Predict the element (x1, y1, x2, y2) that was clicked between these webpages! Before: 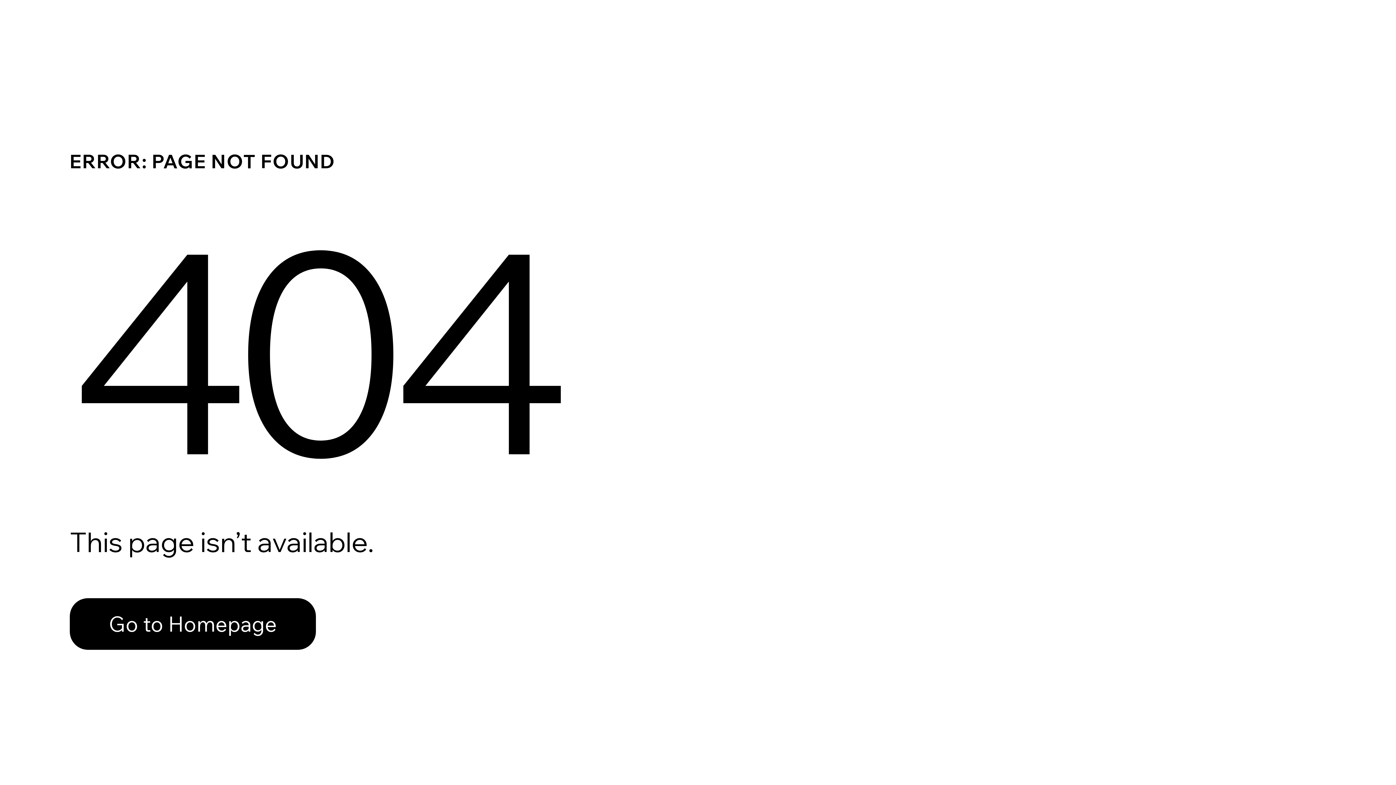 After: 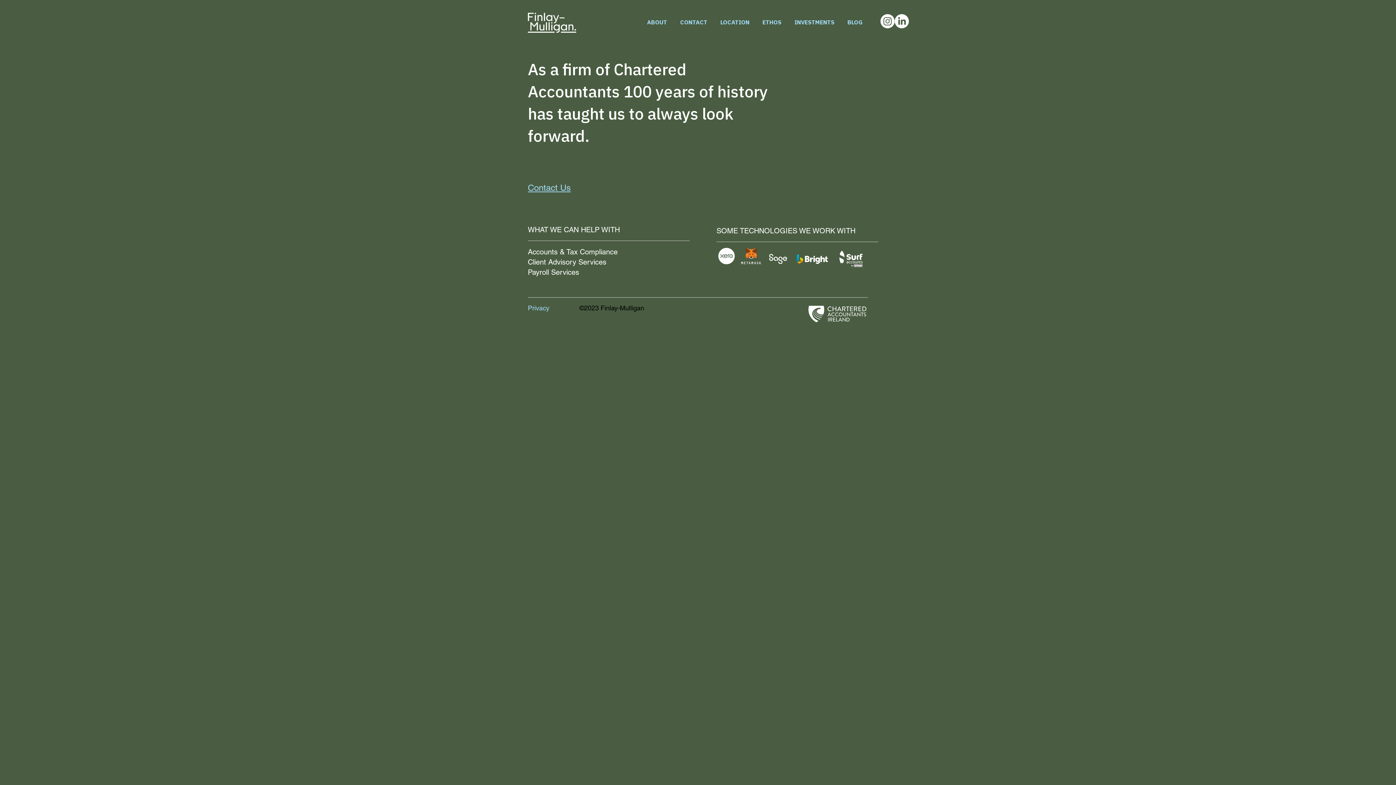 Action: bbox: (69, 582, 768, 659) label: Go to Homepage